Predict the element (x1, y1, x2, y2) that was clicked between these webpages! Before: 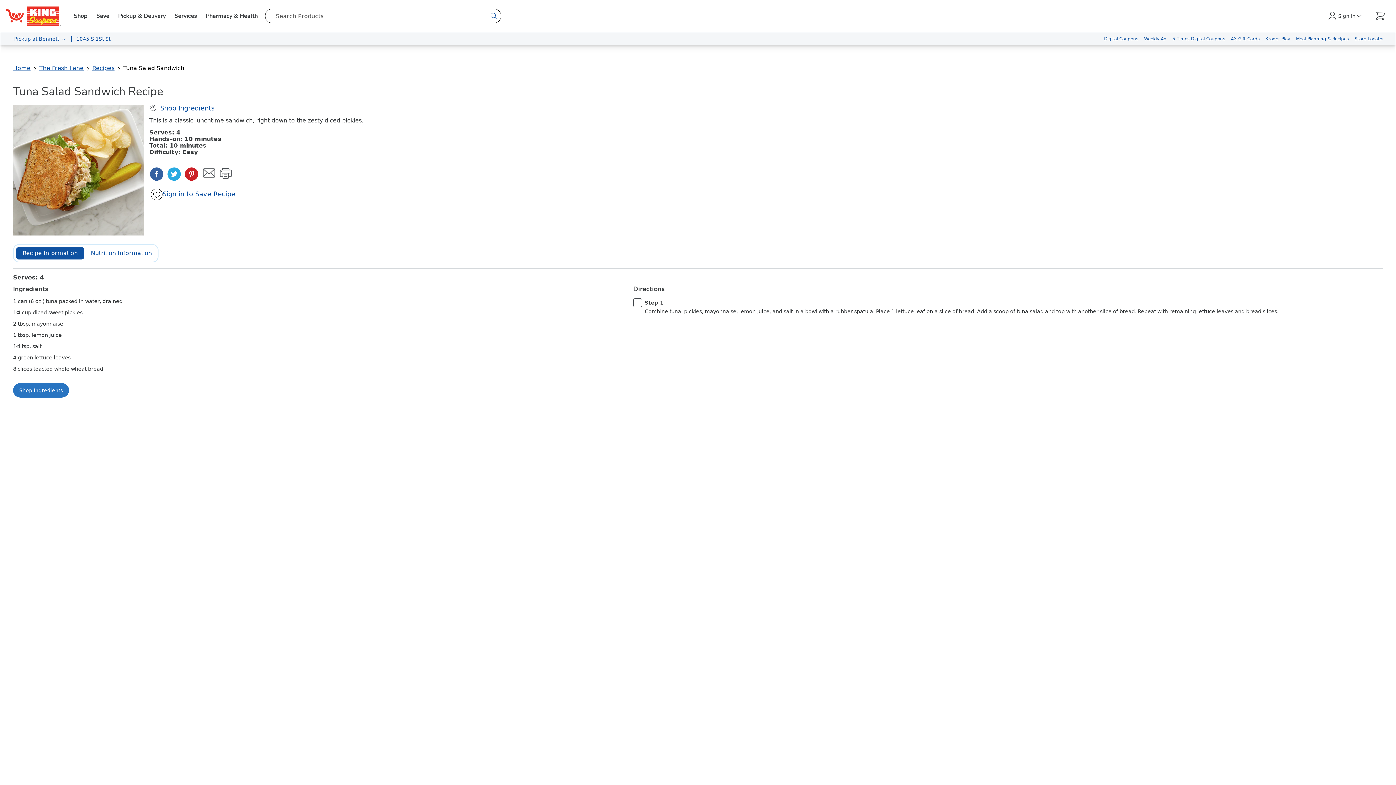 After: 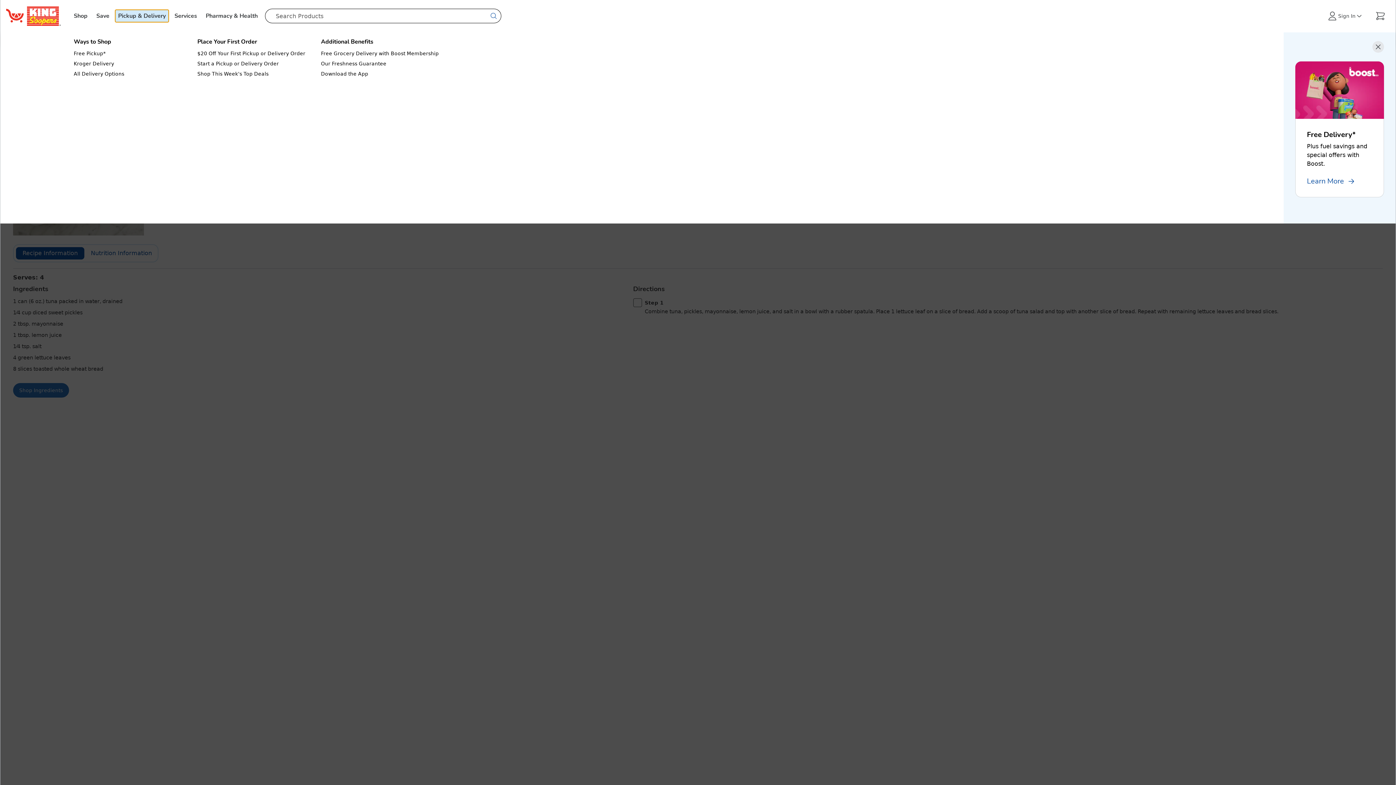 Action: label: Pickup & Delivery bbox: (115, 9, 168, 22)